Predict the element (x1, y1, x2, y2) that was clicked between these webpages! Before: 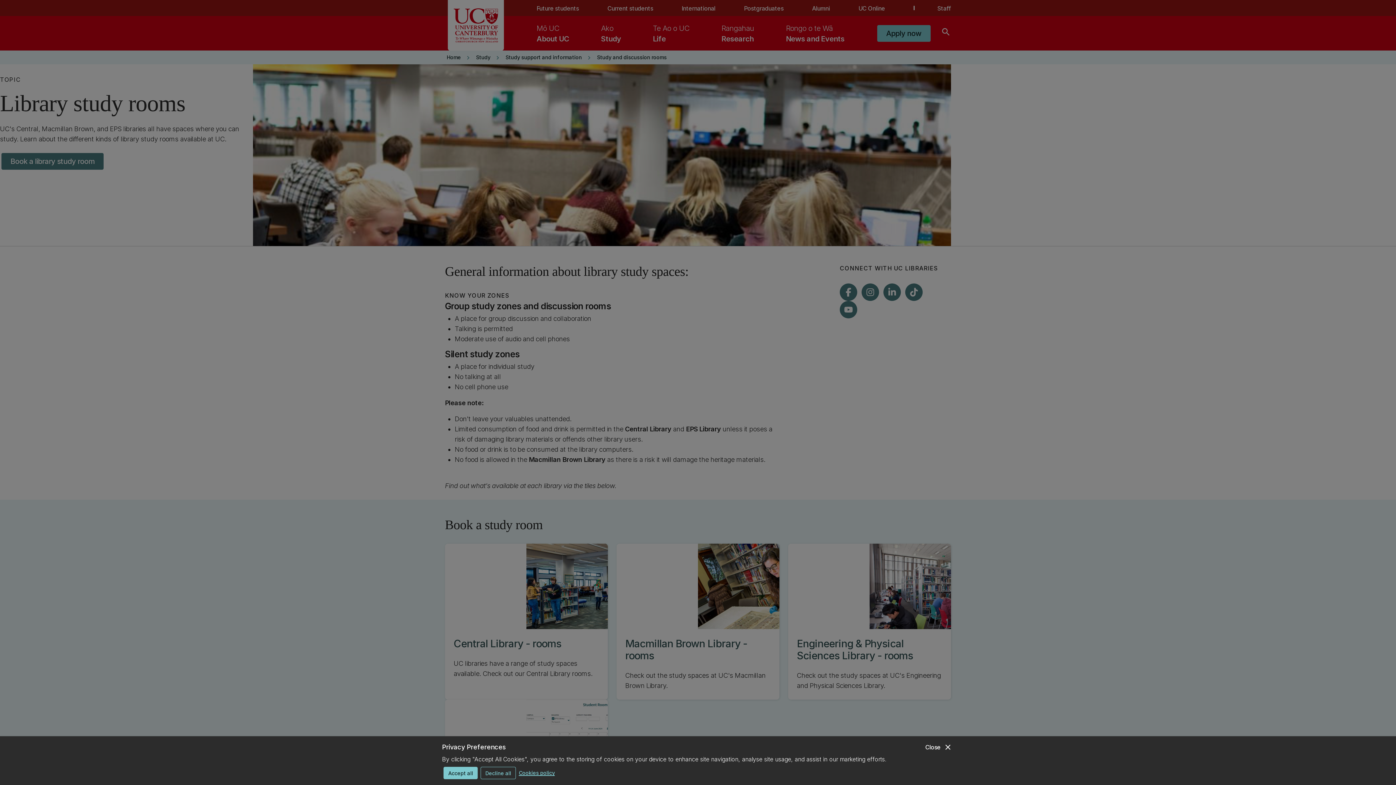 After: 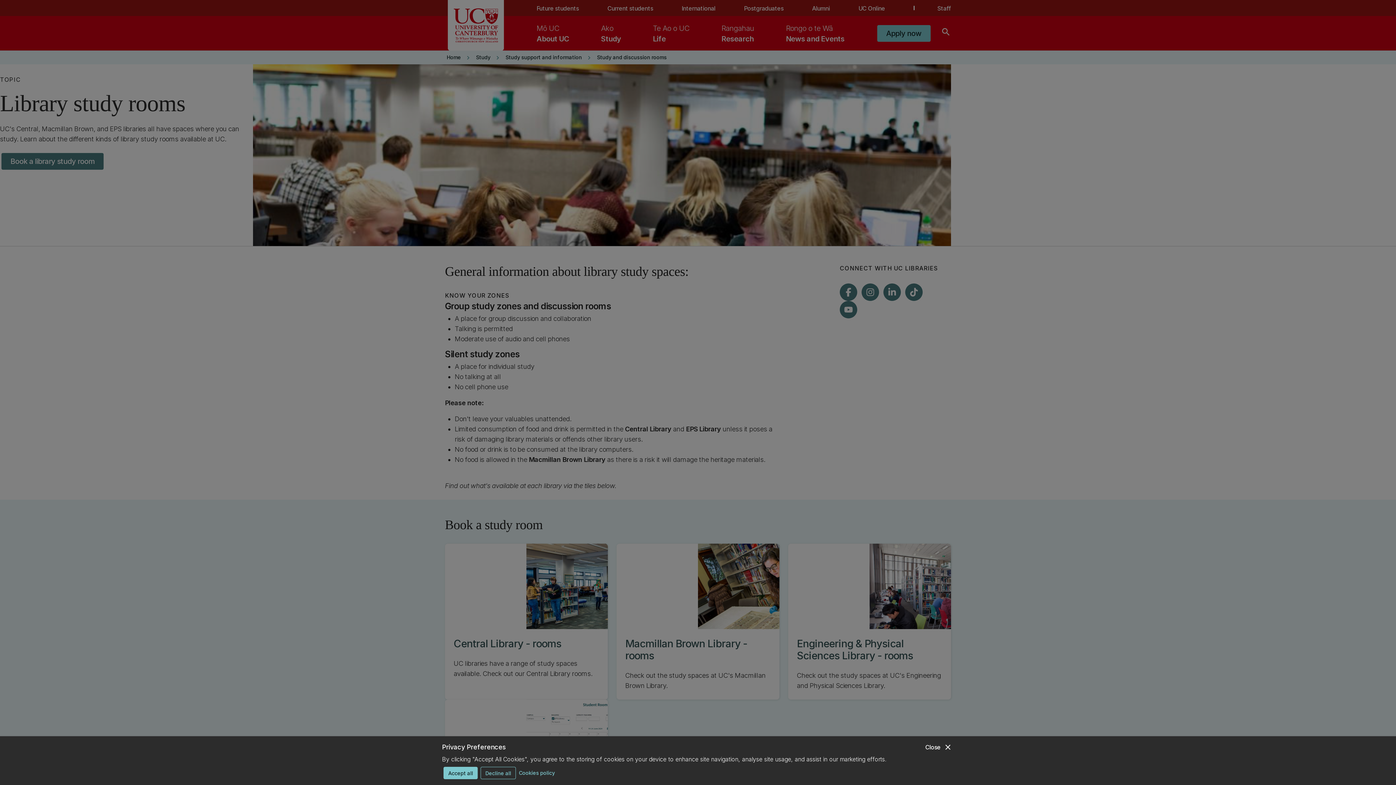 Action: bbox: (518, 767, 554, 778) label: Cookies policy